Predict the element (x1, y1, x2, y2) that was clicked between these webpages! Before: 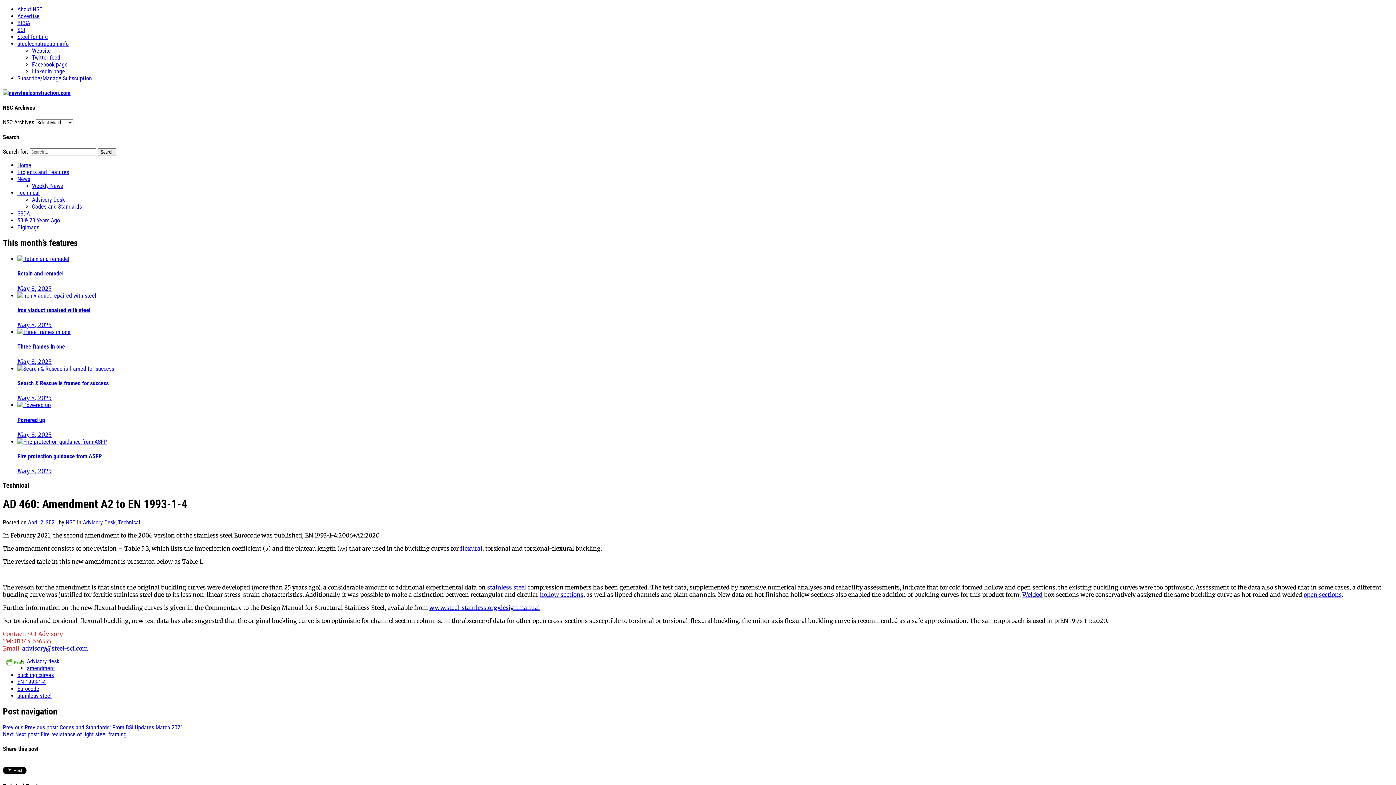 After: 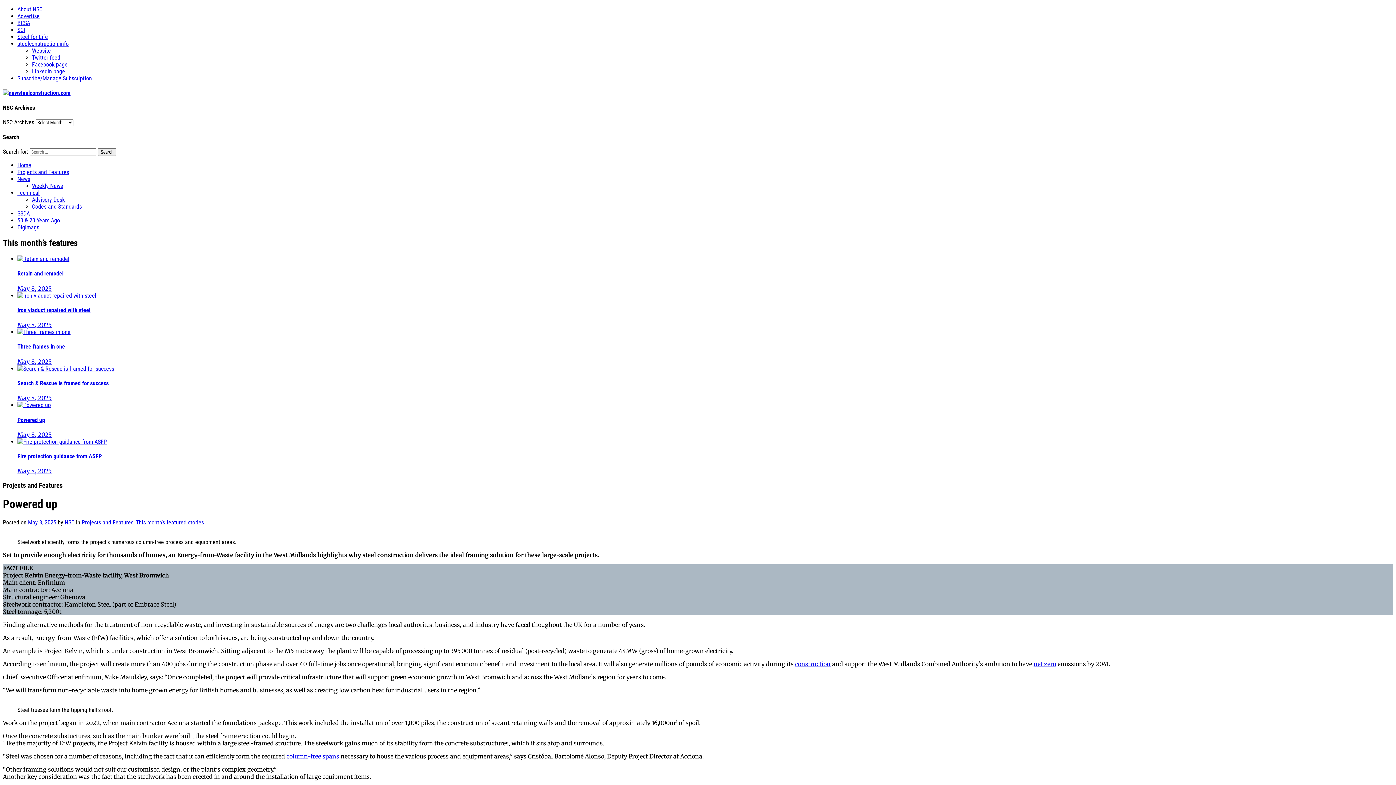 Action: label: Powered up bbox: (17, 416, 45, 423)